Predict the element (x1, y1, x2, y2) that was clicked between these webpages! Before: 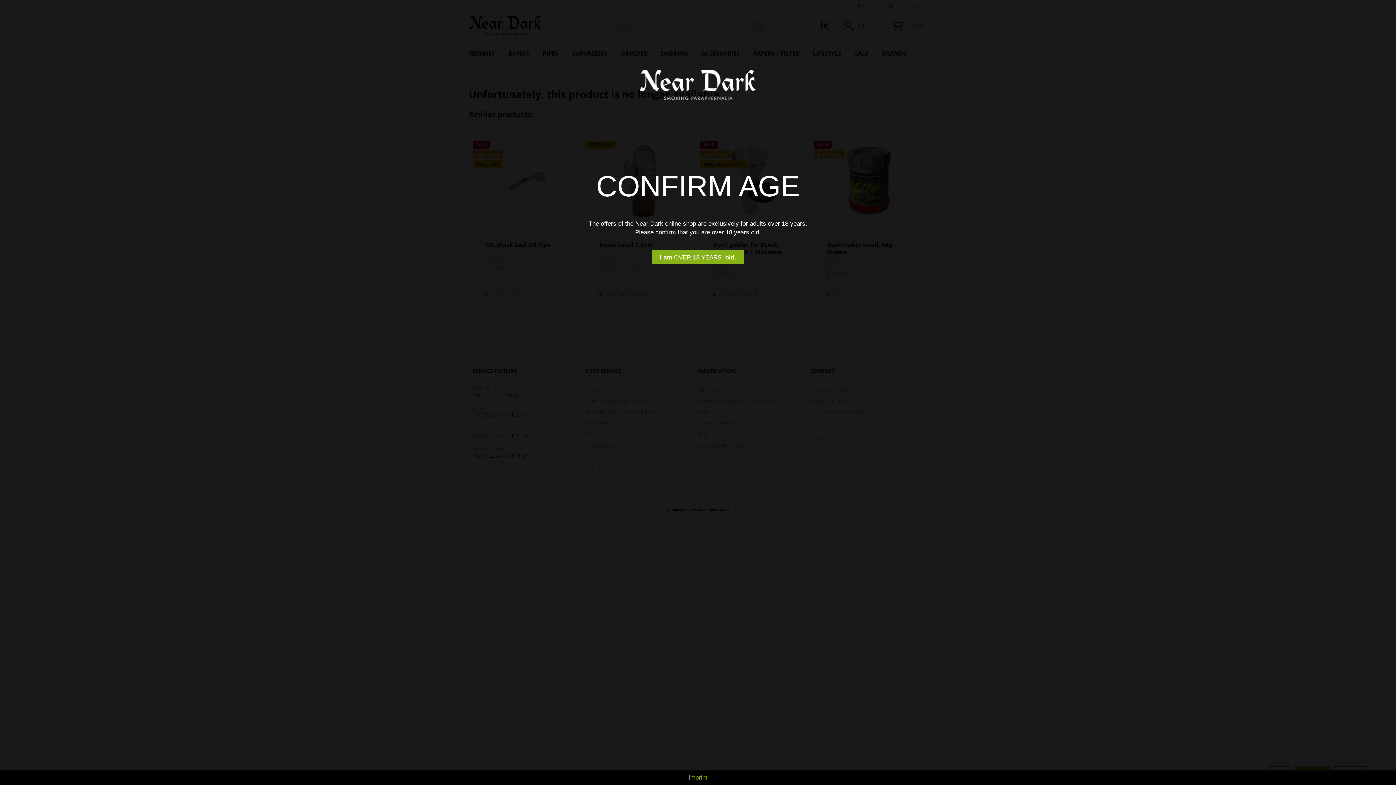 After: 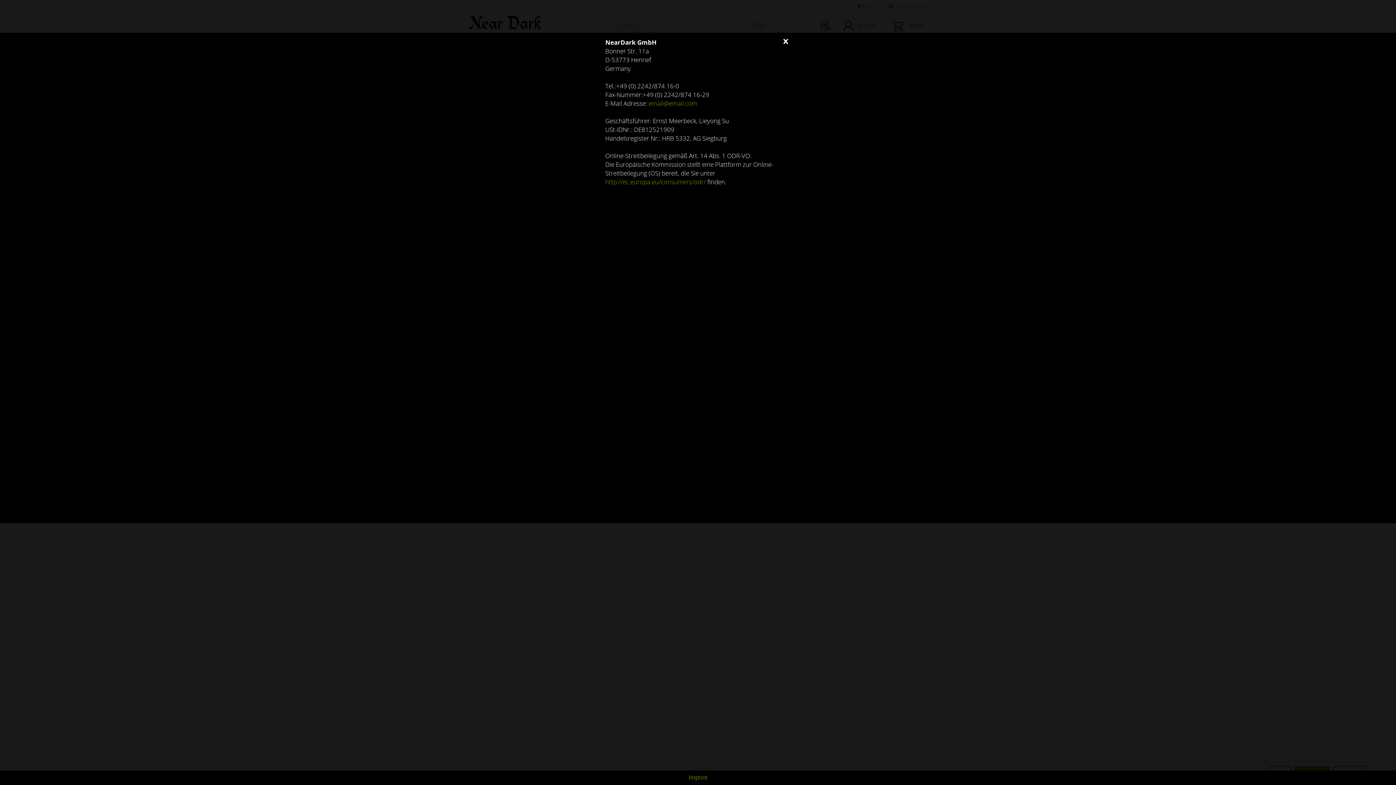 Action: bbox: (0, 774, 1396, 781) label: Imprint